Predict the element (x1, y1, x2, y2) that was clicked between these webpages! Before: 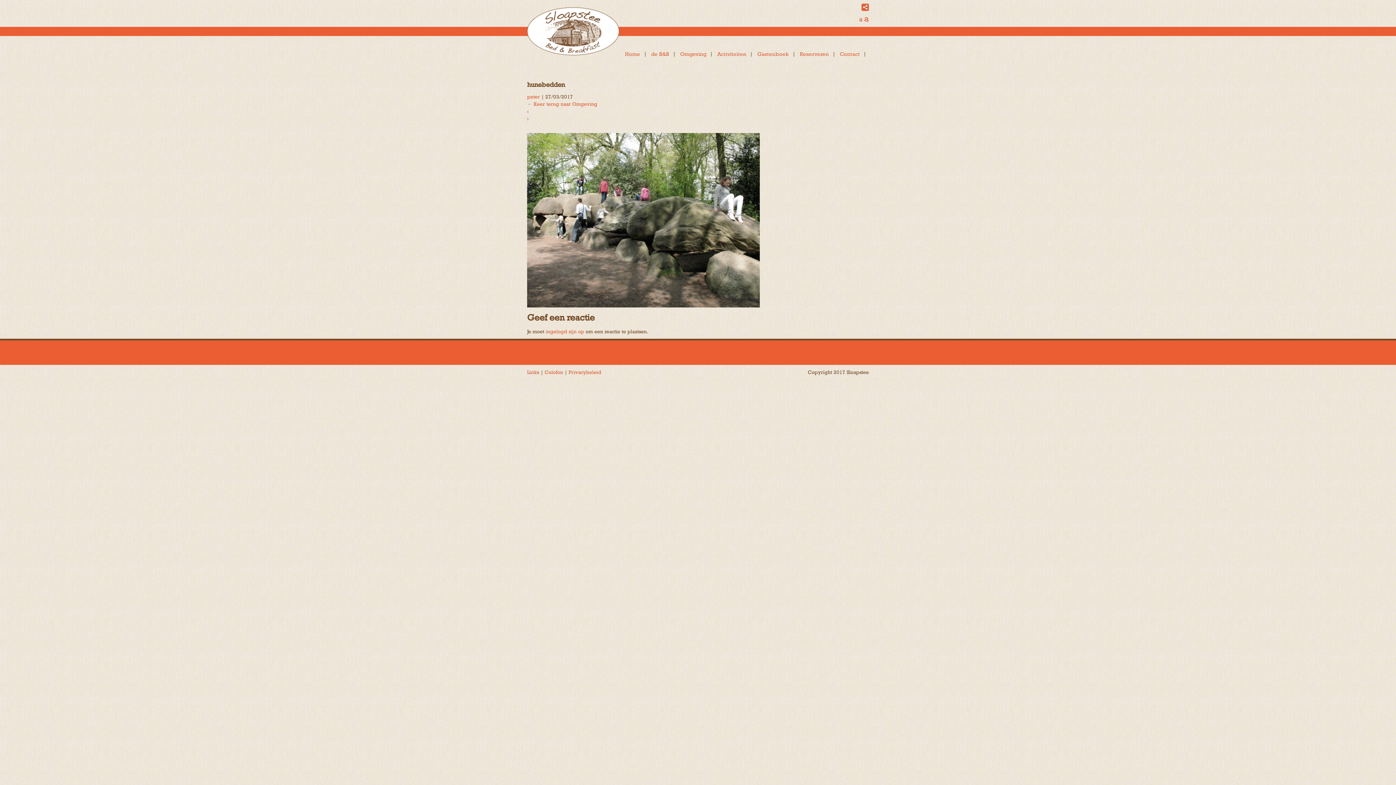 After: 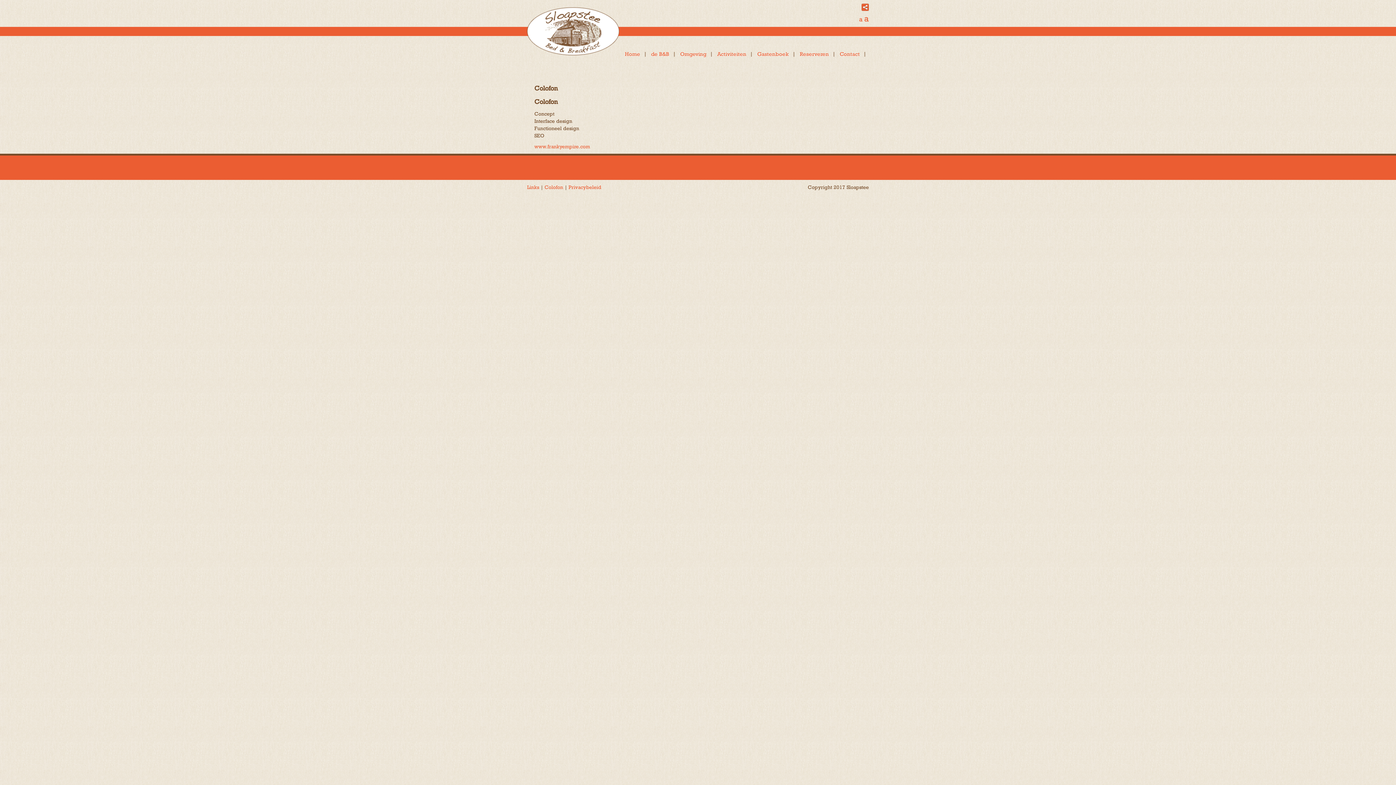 Action: label: Colofon bbox: (544, 369, 563, 375)